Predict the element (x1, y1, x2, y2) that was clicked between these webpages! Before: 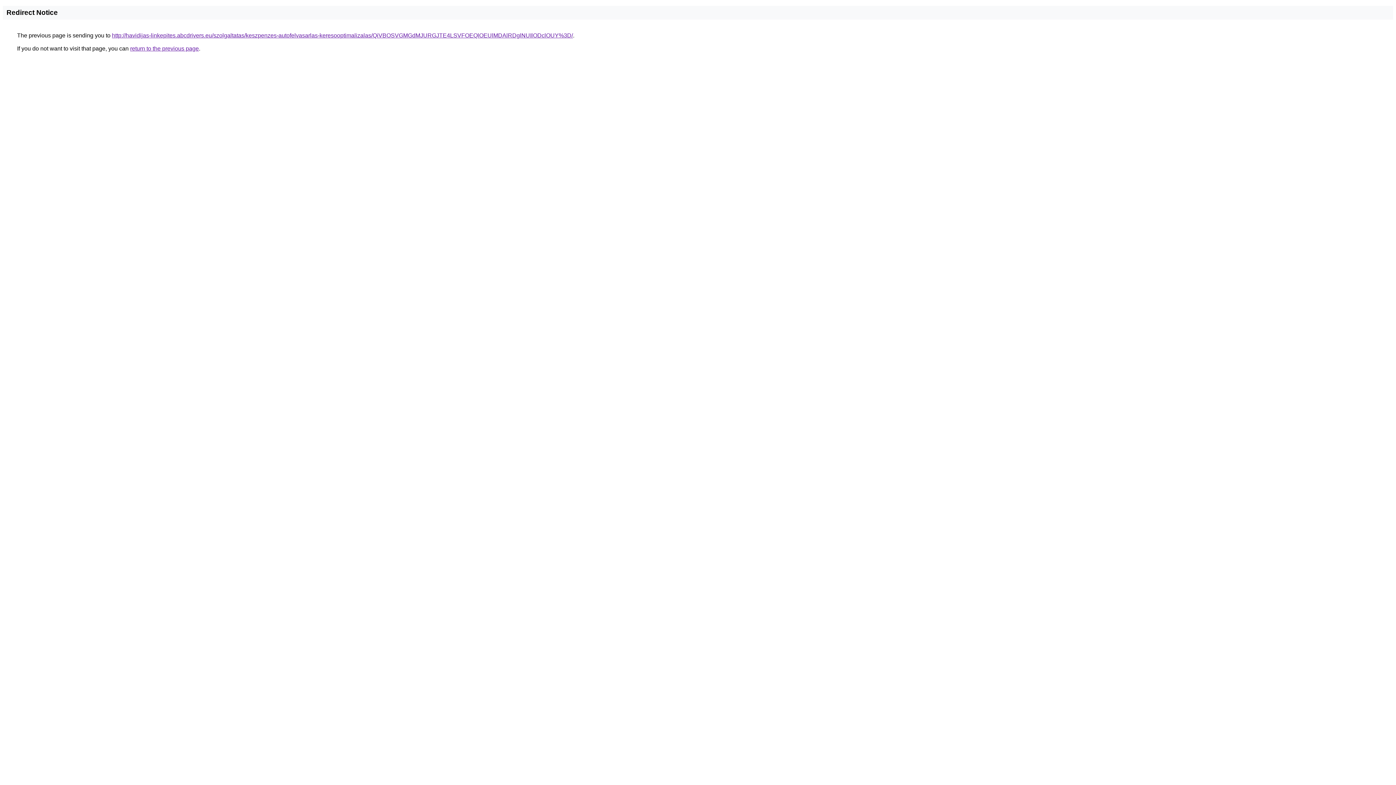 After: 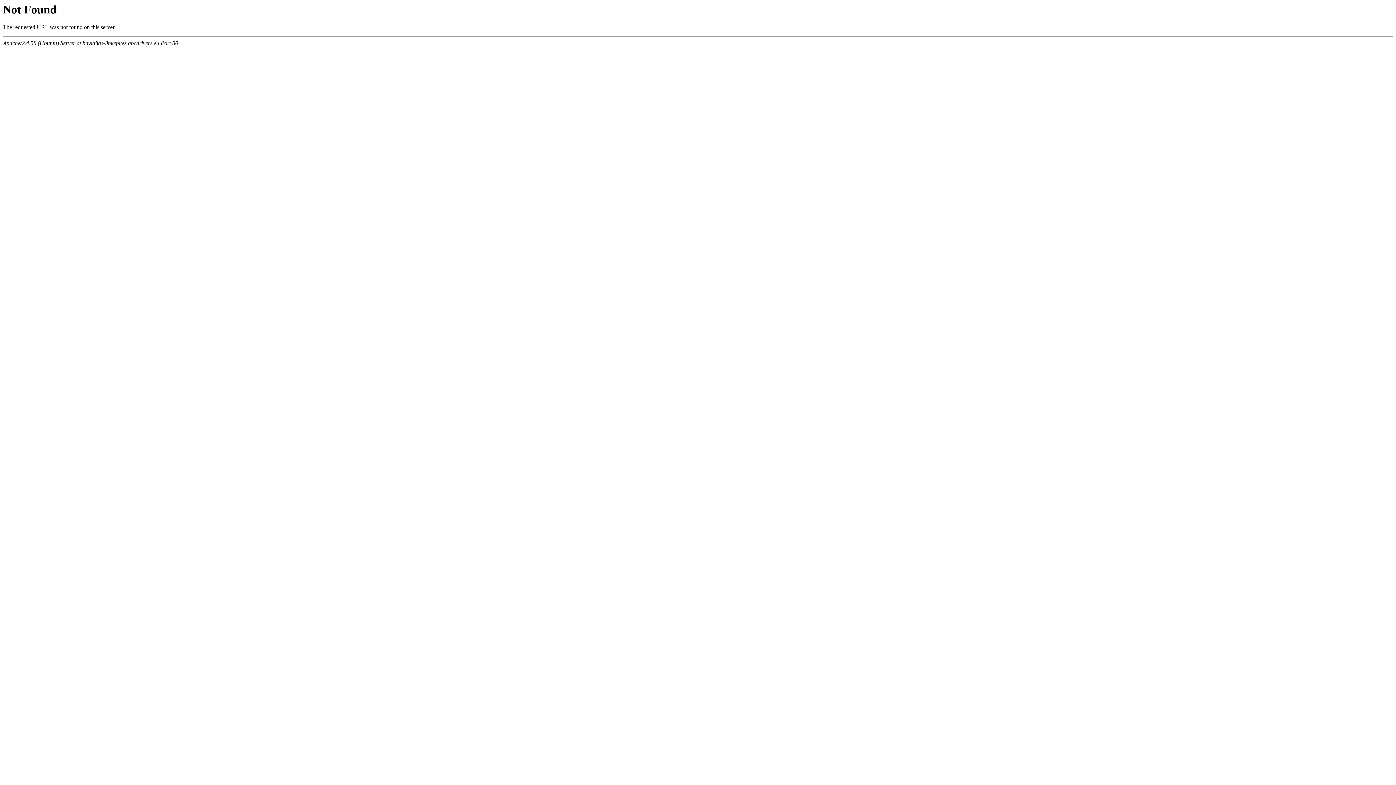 Action: label: http://havidijas-linkepites.abcdrivers.eu/szolgaltatas/keszpenzes-autofelvasarlas-keresooptimalizalas/QiVBOSVGMGdMJURGJTE4LSVFOEQlOEUlMDAlRDglNUIlODclOUY%3D/ bbox: (112, 32, 573, 38)